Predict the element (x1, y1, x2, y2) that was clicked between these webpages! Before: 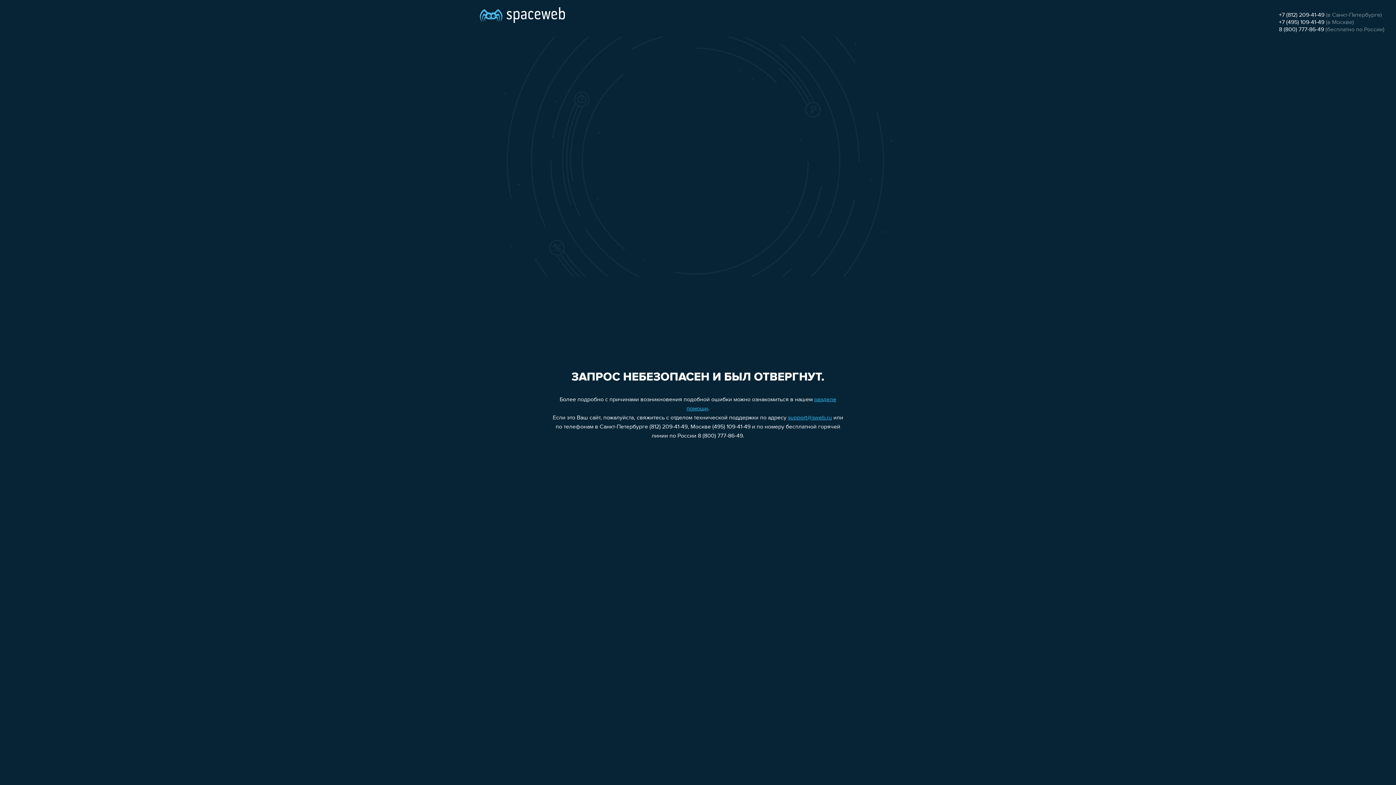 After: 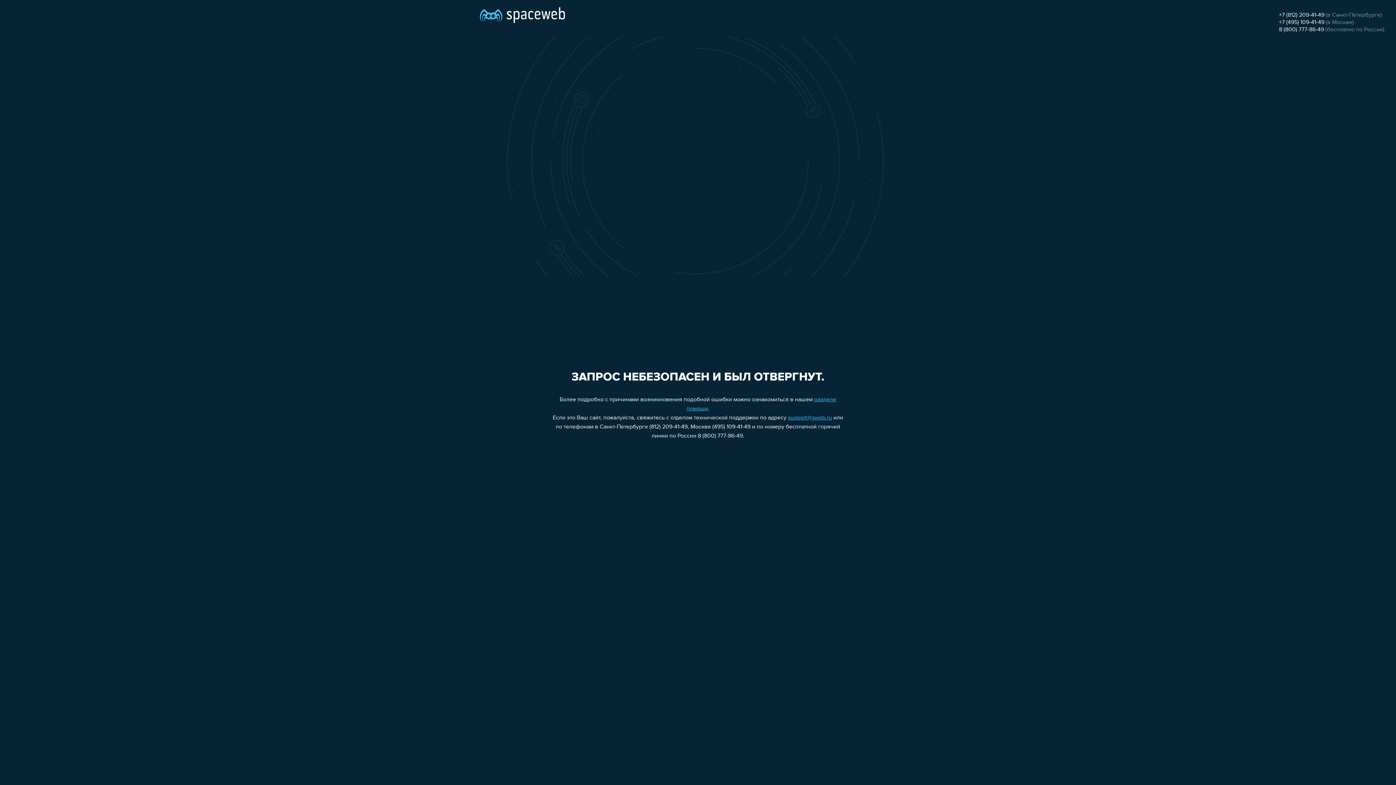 Action: bbox: (788, 415, 832, 421) label: support@sweb.ru